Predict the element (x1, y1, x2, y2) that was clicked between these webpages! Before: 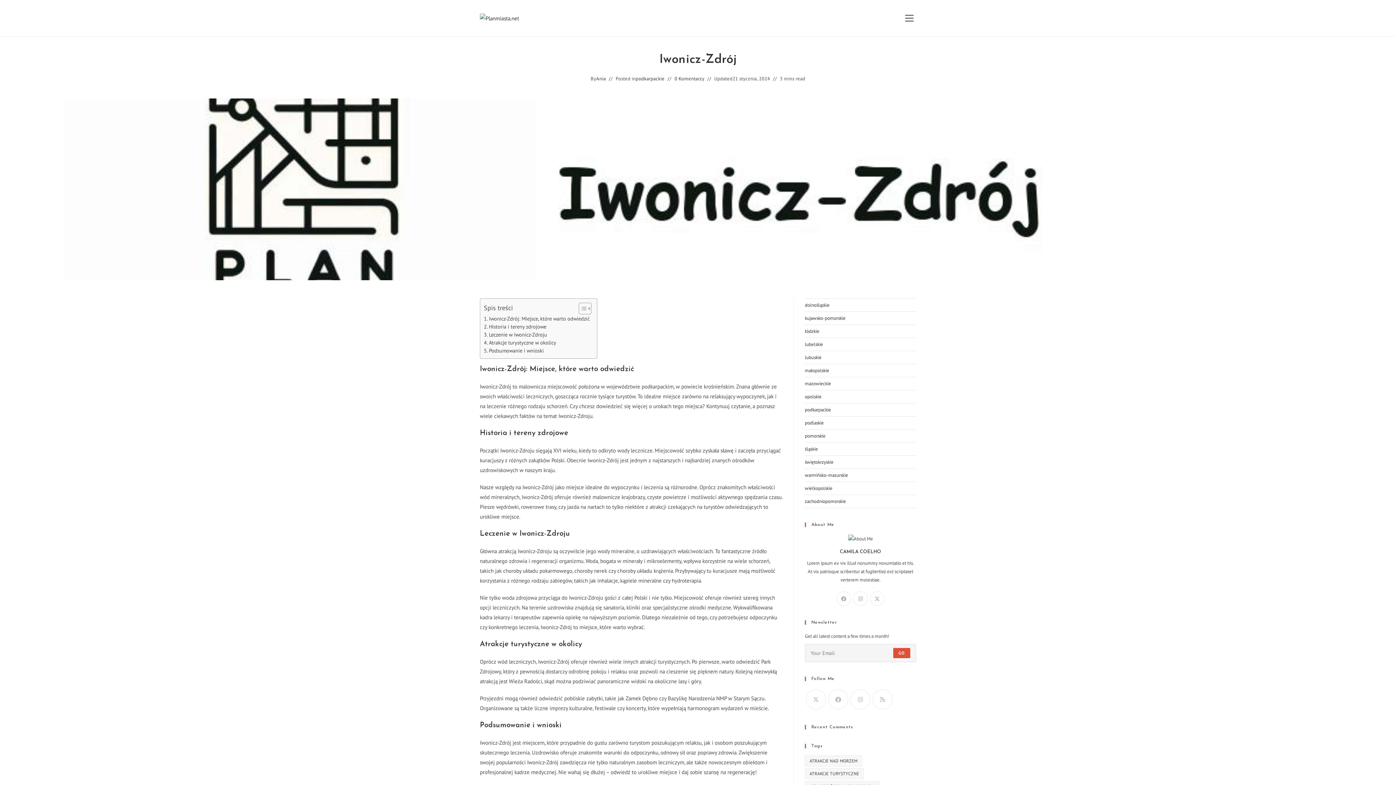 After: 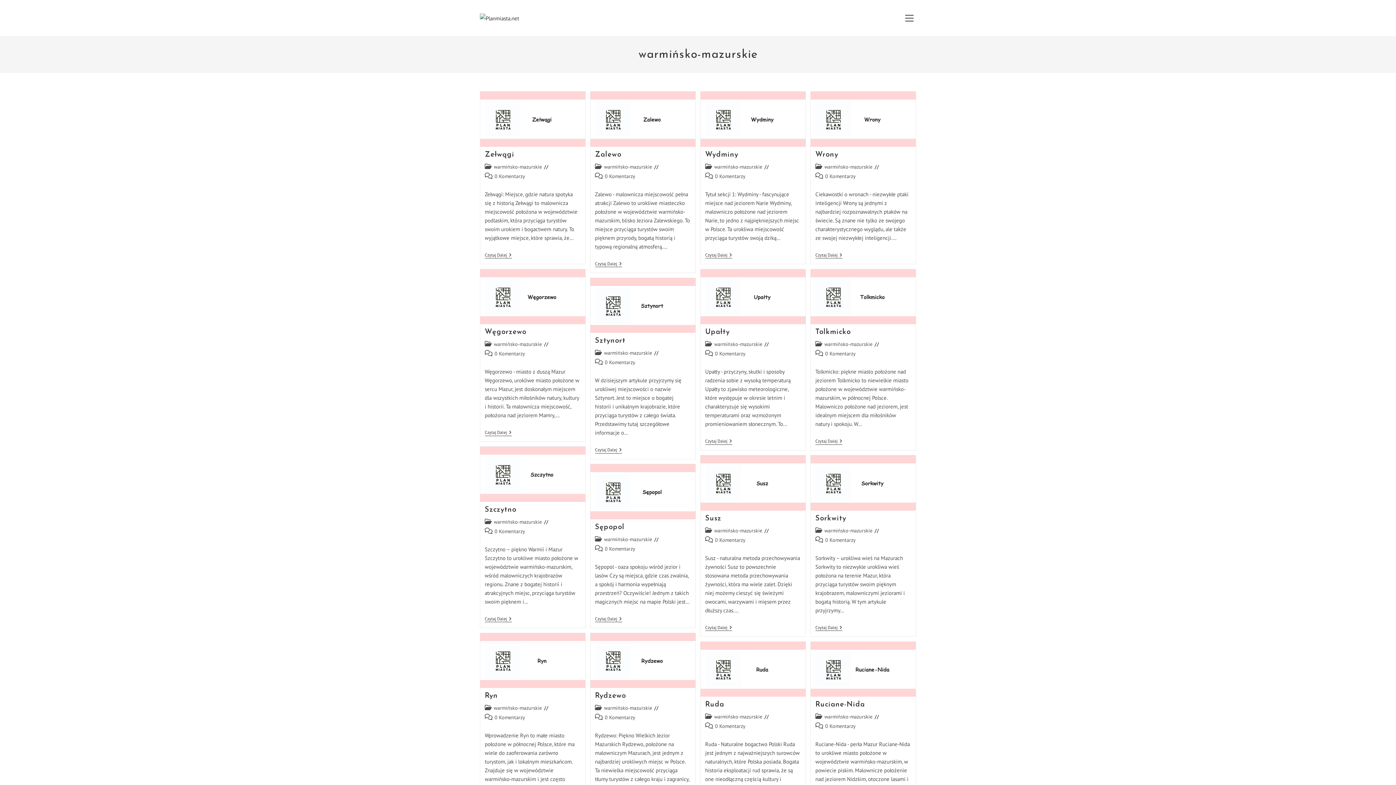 Action: label: warmińsko-mazurskie bbox: (805, 472, 848, 478)